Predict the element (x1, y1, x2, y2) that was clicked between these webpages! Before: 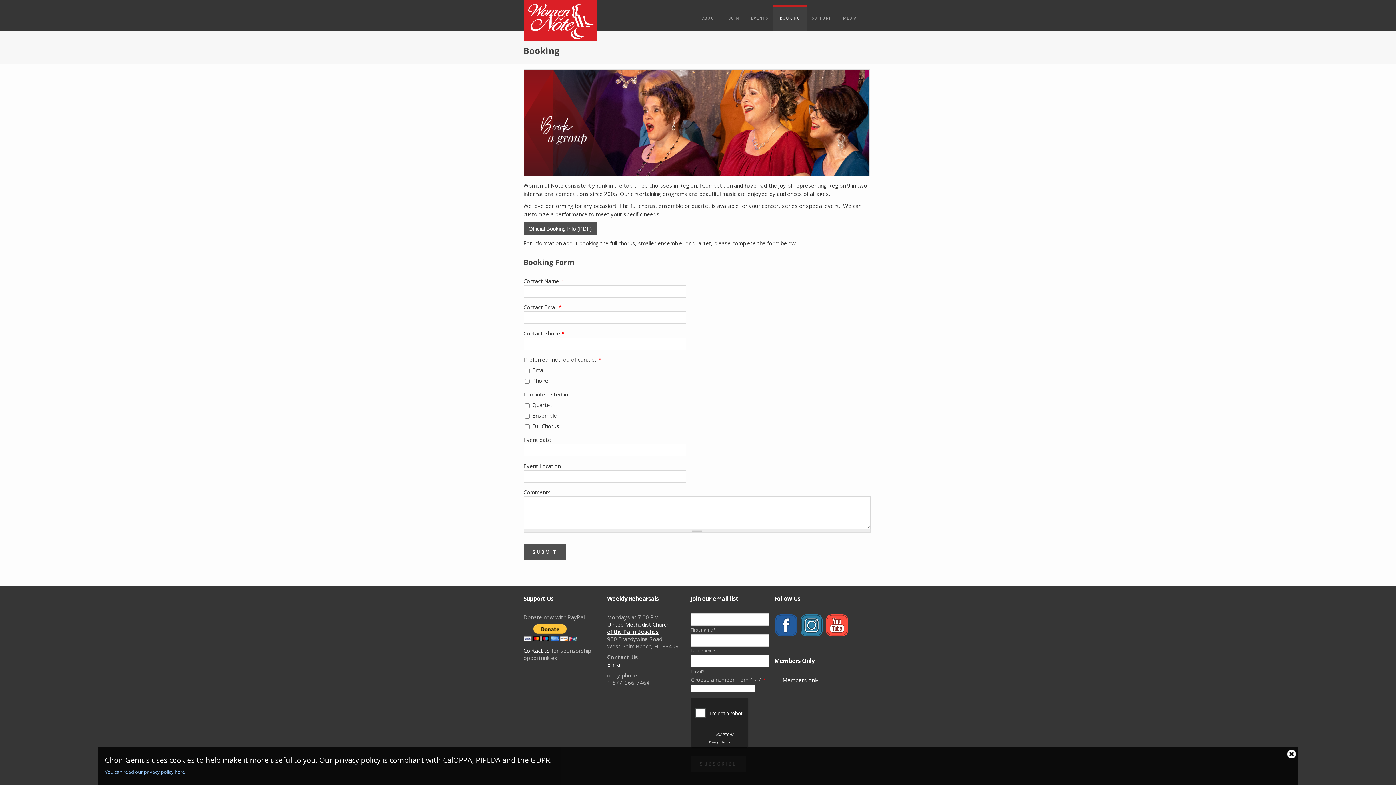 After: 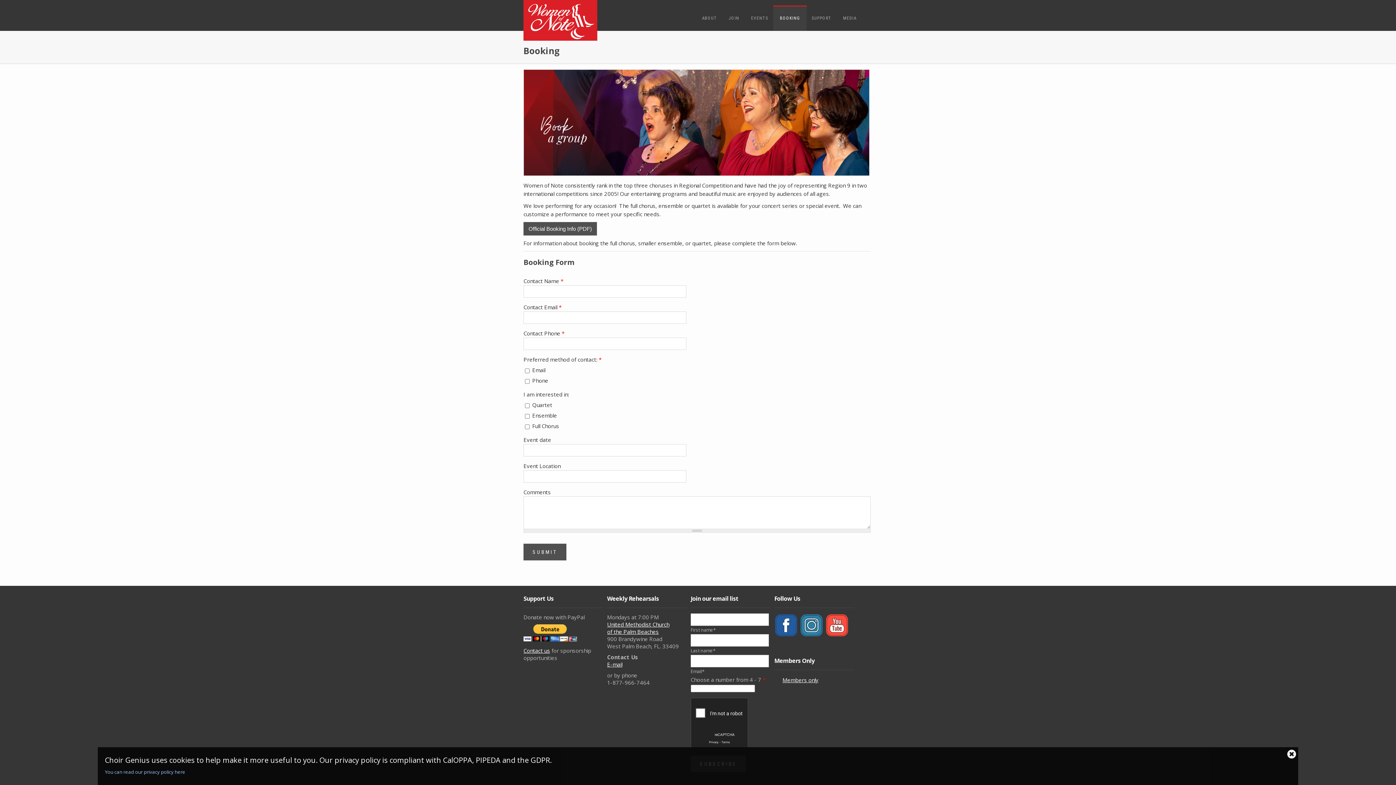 Action: bbox: (523, 647, 550, 654) label: Contact us